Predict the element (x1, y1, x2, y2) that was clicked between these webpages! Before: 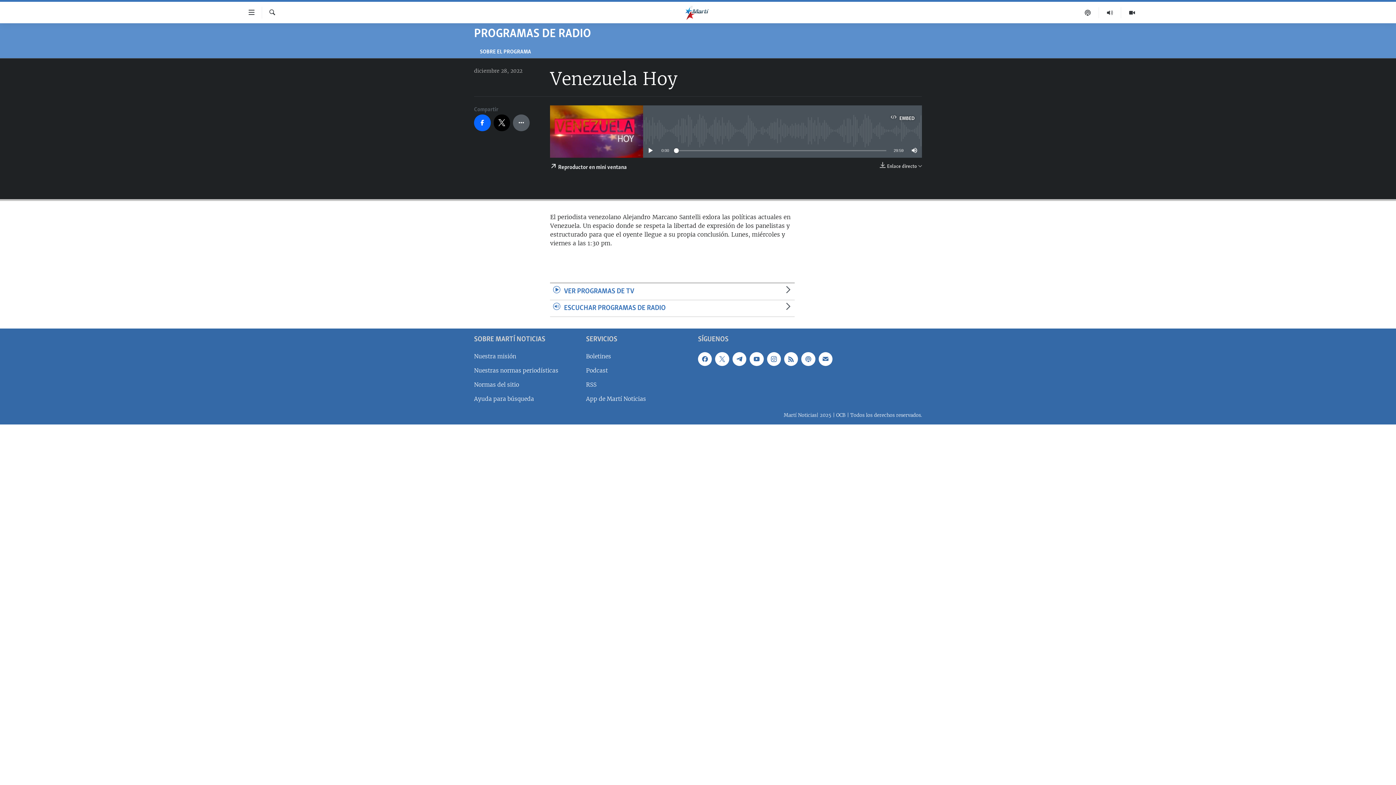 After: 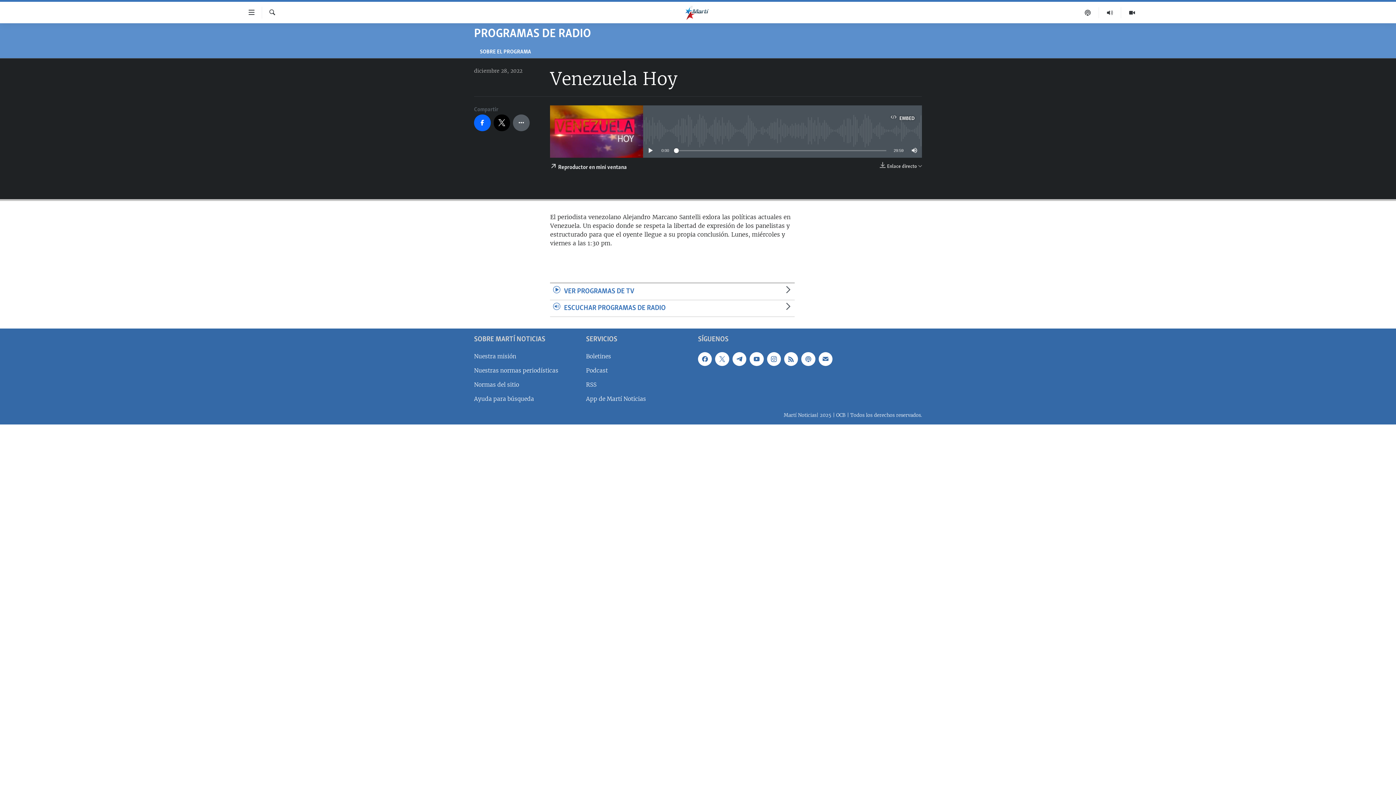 Action: bbox: (674, 148, 678, 153)